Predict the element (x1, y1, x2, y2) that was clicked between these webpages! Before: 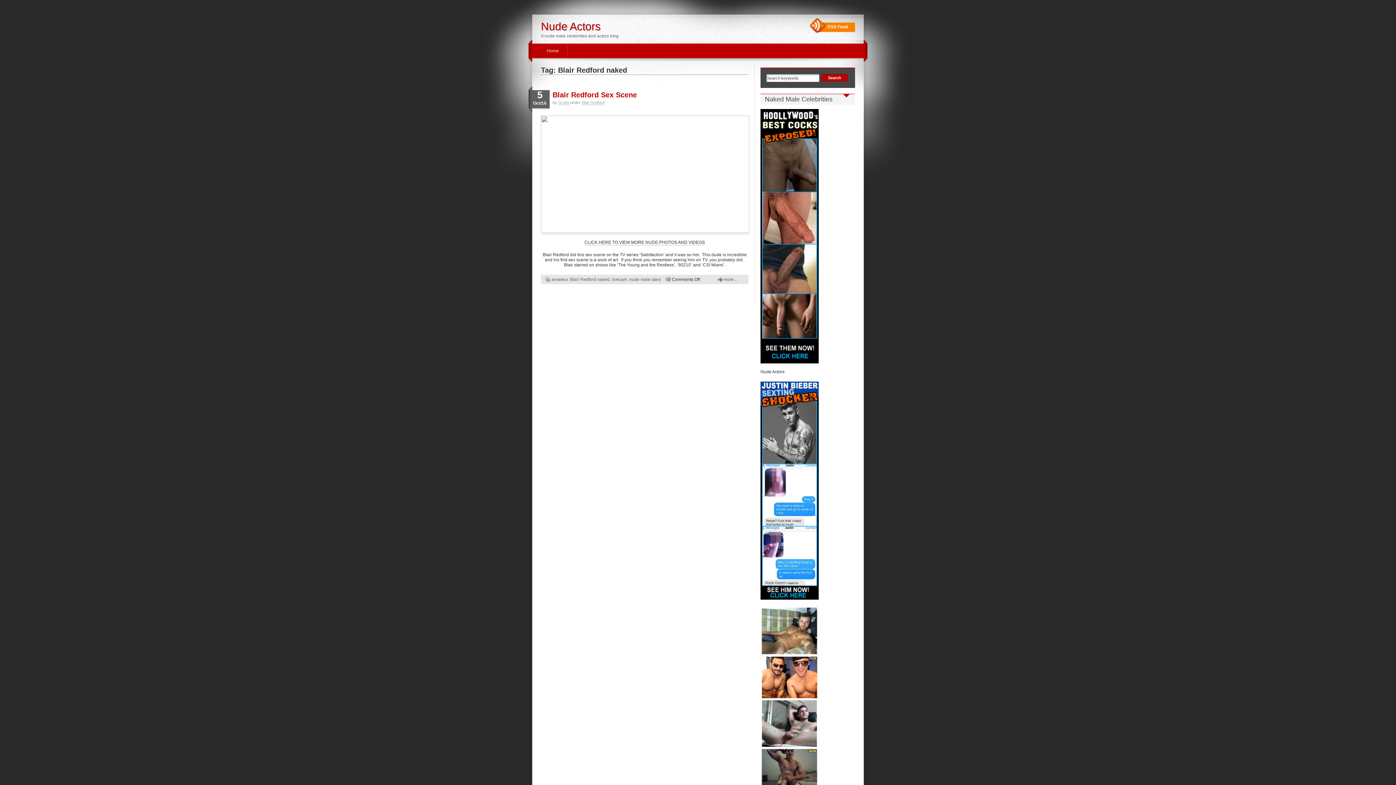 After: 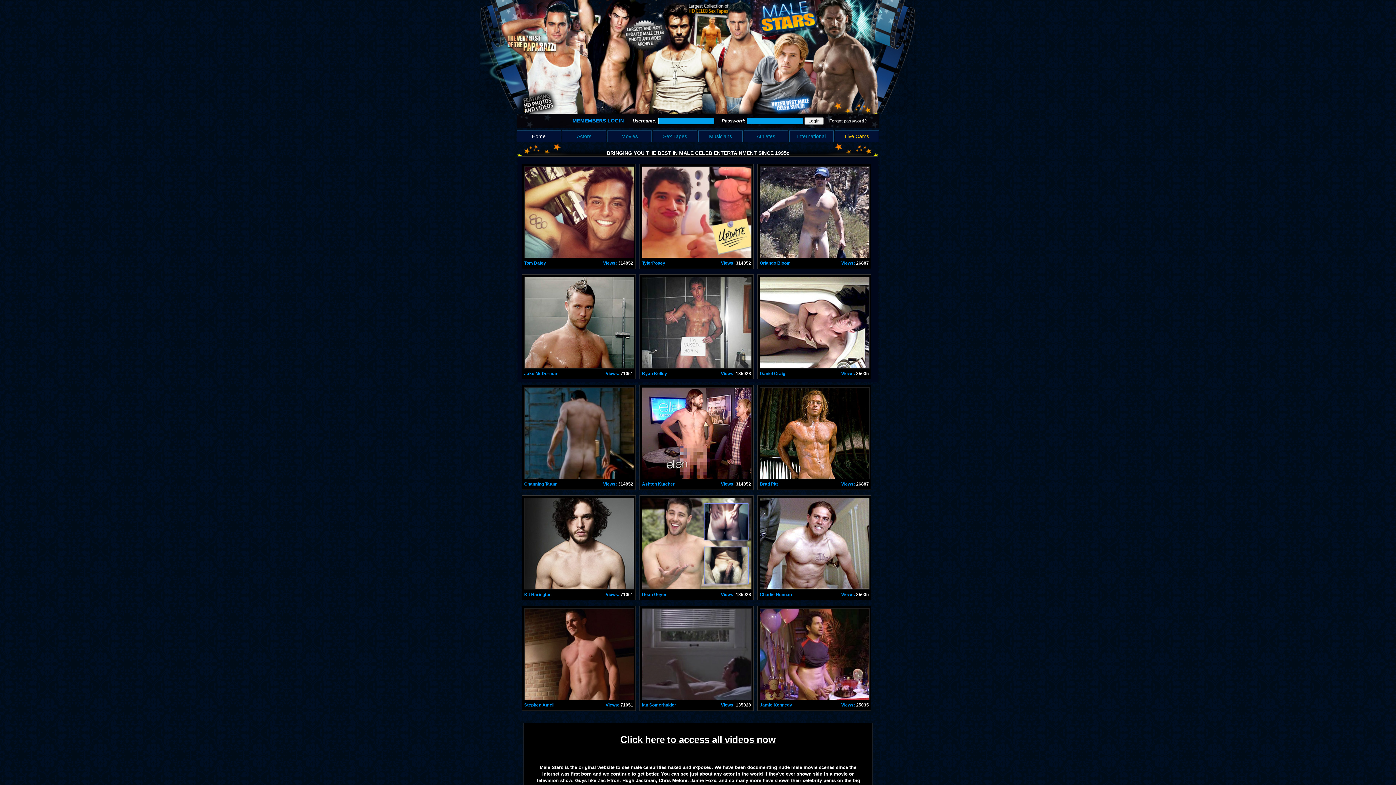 Action: bbox: (584, 240, 705, 245) label: CLICK HERE TO VIEW MORE NUDE PHOTOS AND VIDEOS